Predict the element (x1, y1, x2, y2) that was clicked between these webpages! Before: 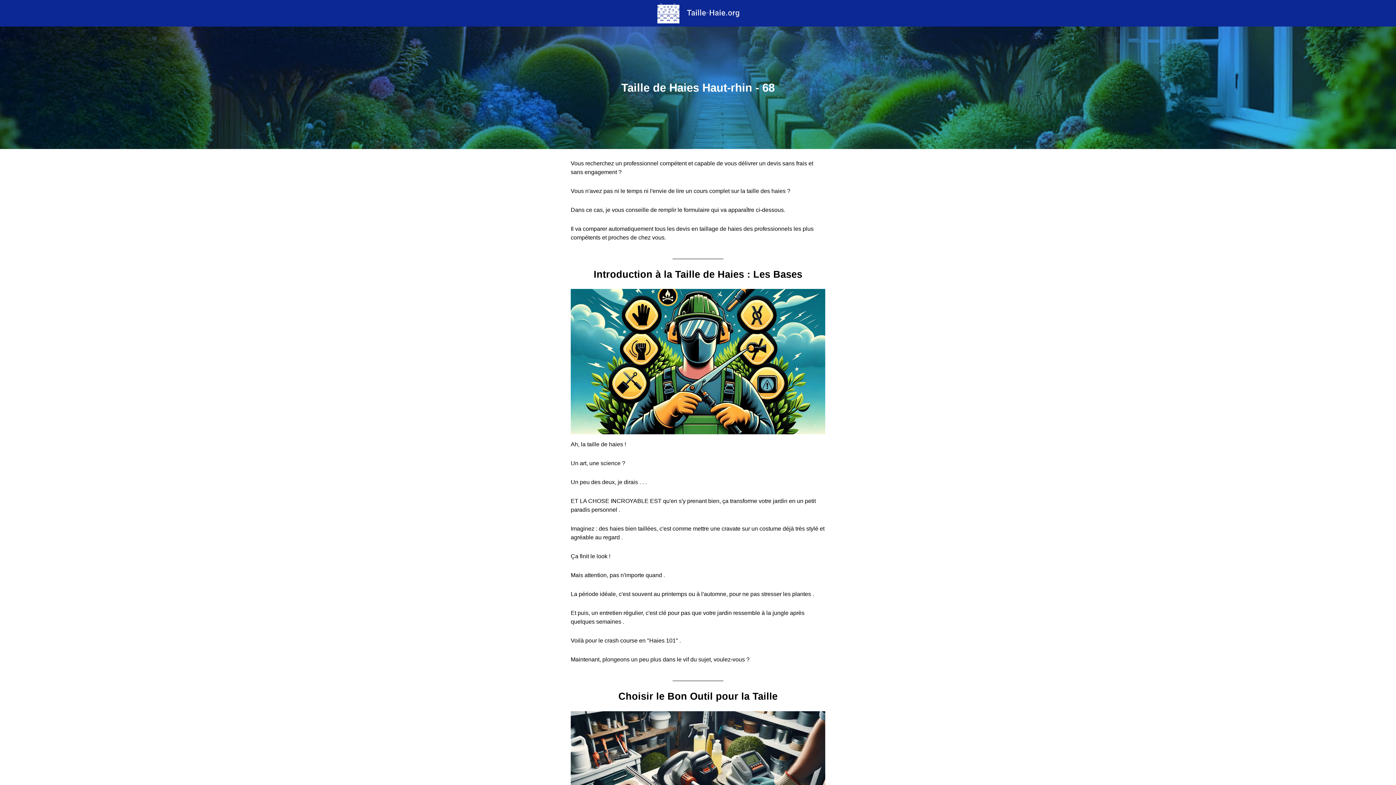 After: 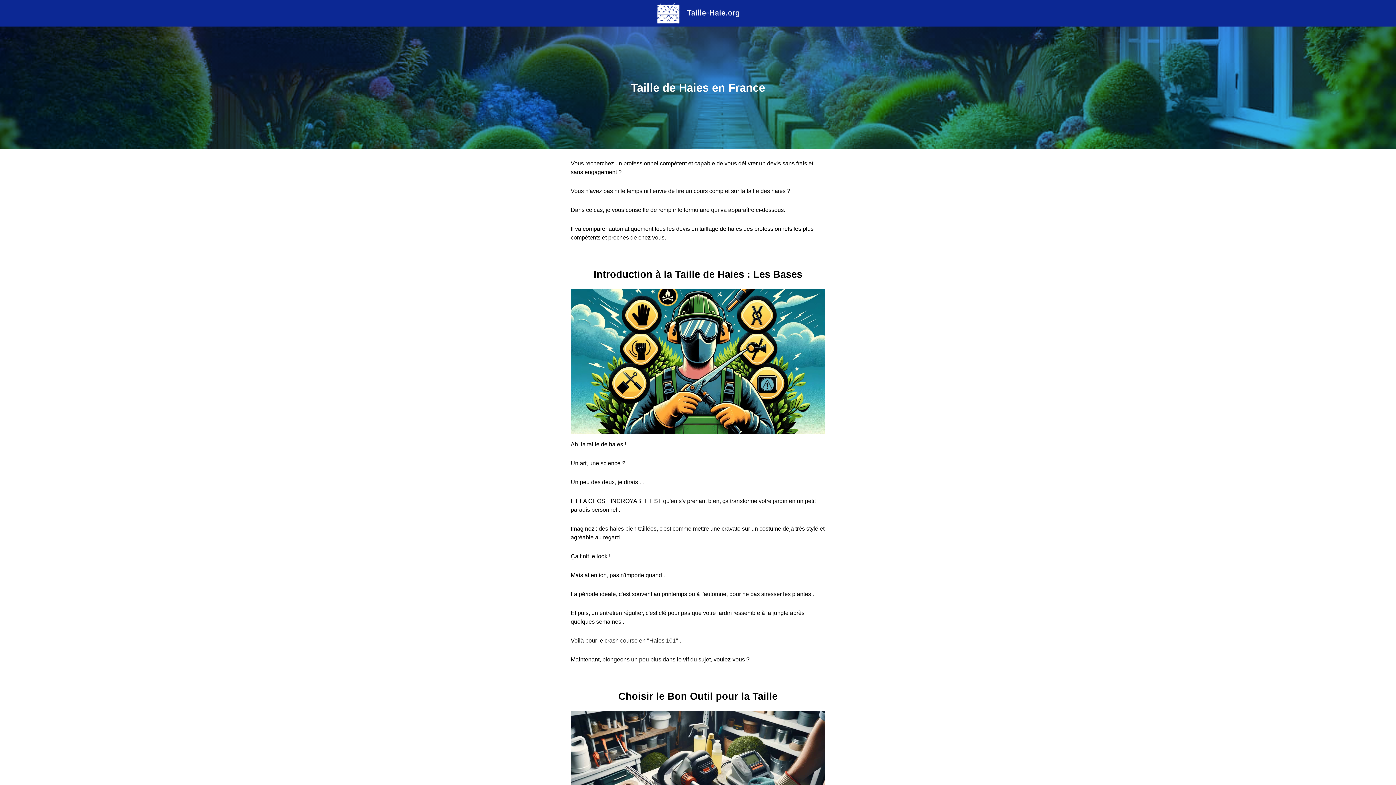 Action: bbox: (0, 0, 1396, 26)